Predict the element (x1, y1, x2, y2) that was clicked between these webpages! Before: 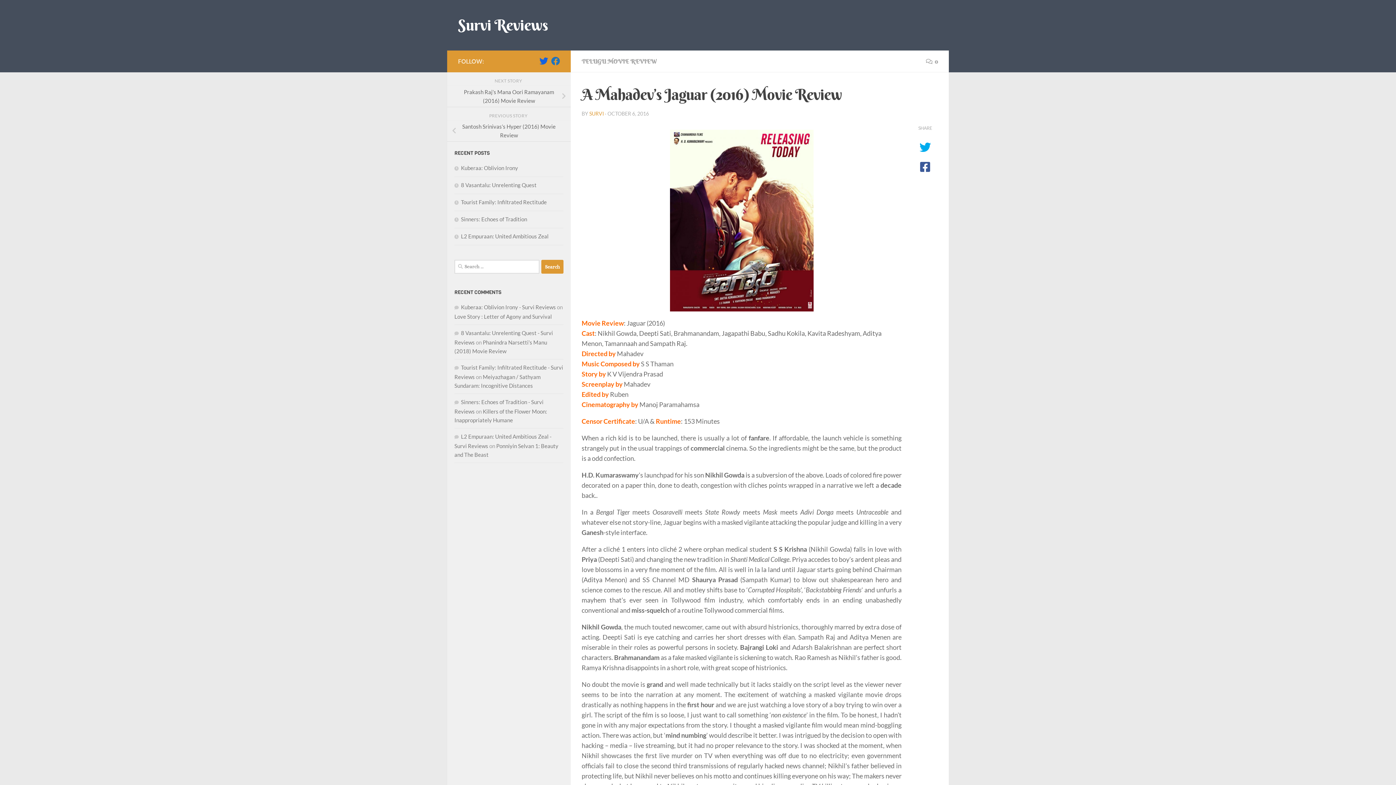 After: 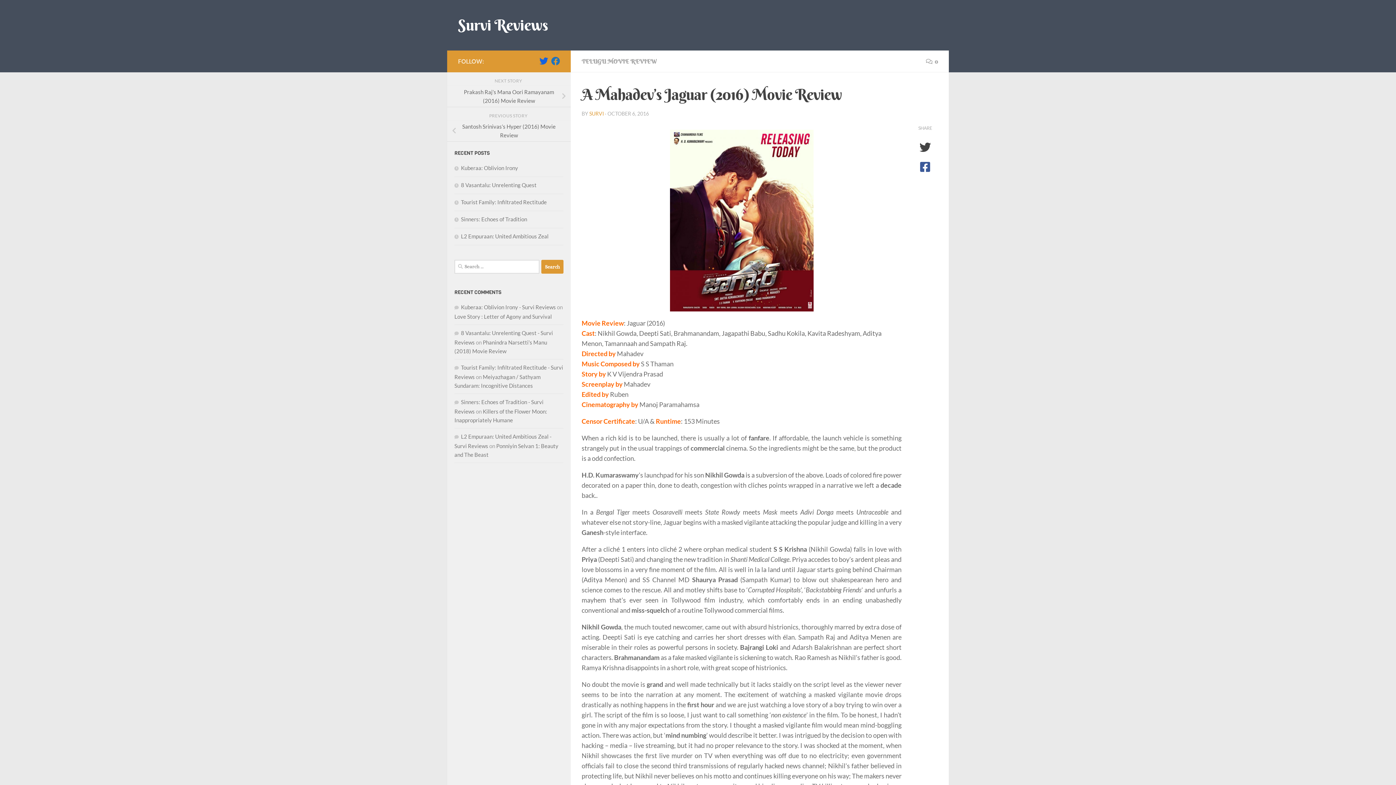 Action: bbox: (916, 141, 934, 153)